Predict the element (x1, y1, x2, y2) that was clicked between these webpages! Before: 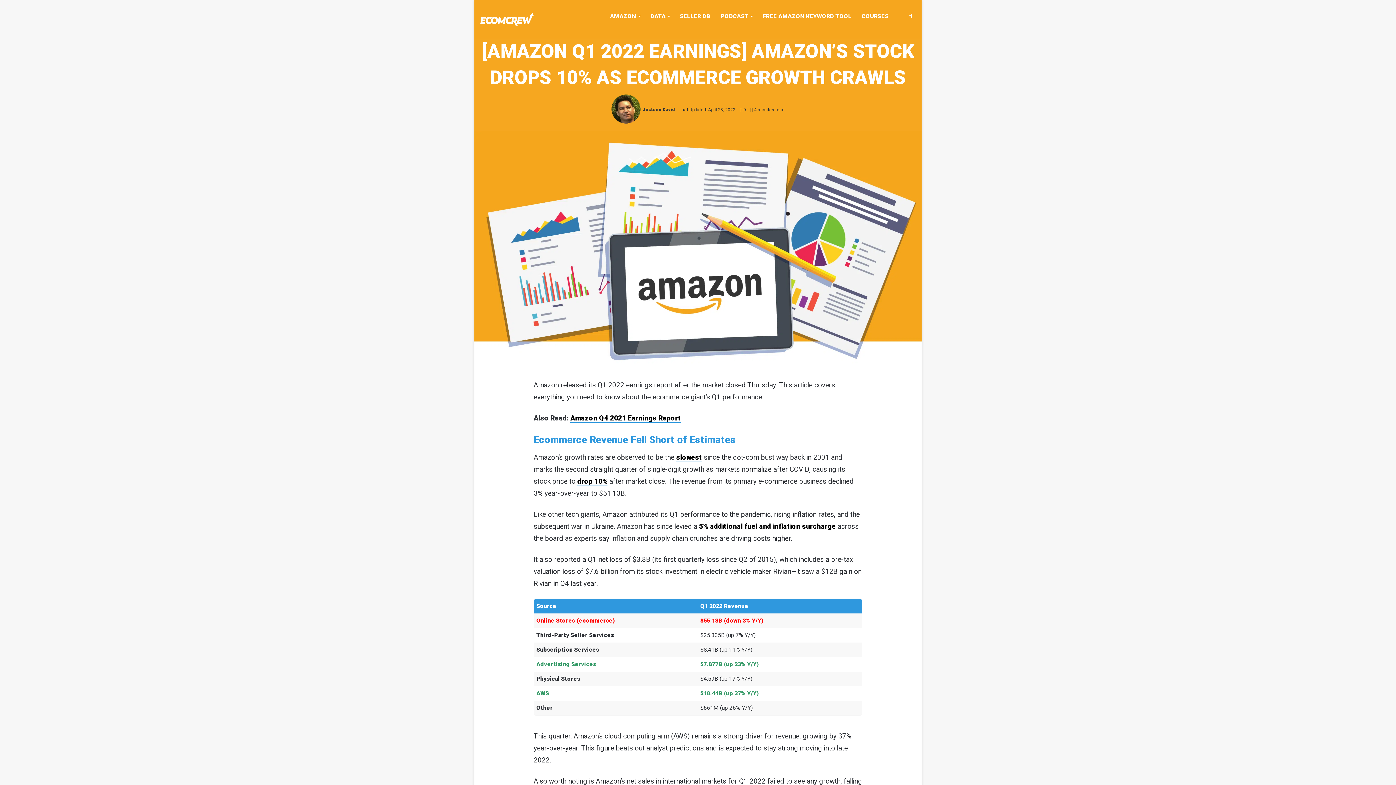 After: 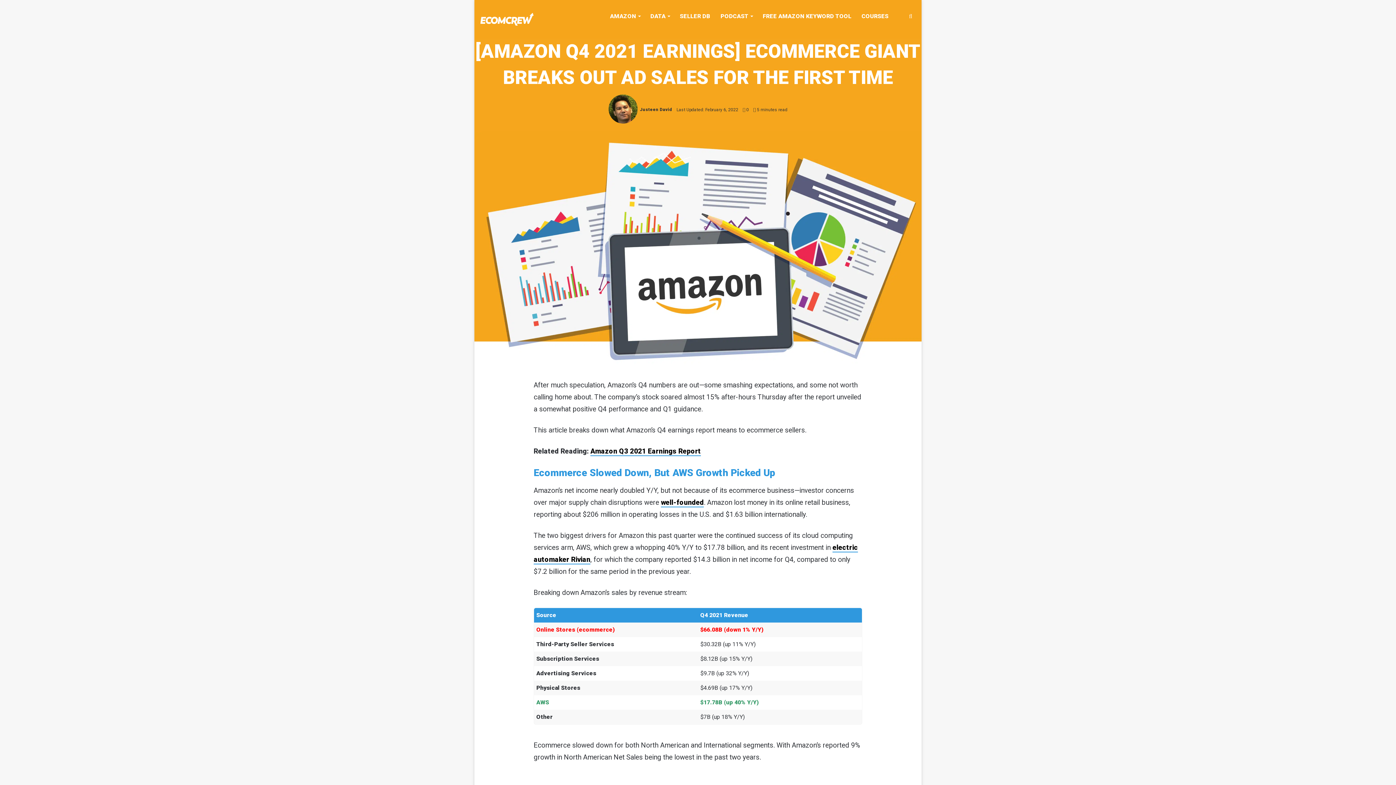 Action: bbox: (570, 414, 681, 423) label: Amazon Q4 2021 Earnings Report